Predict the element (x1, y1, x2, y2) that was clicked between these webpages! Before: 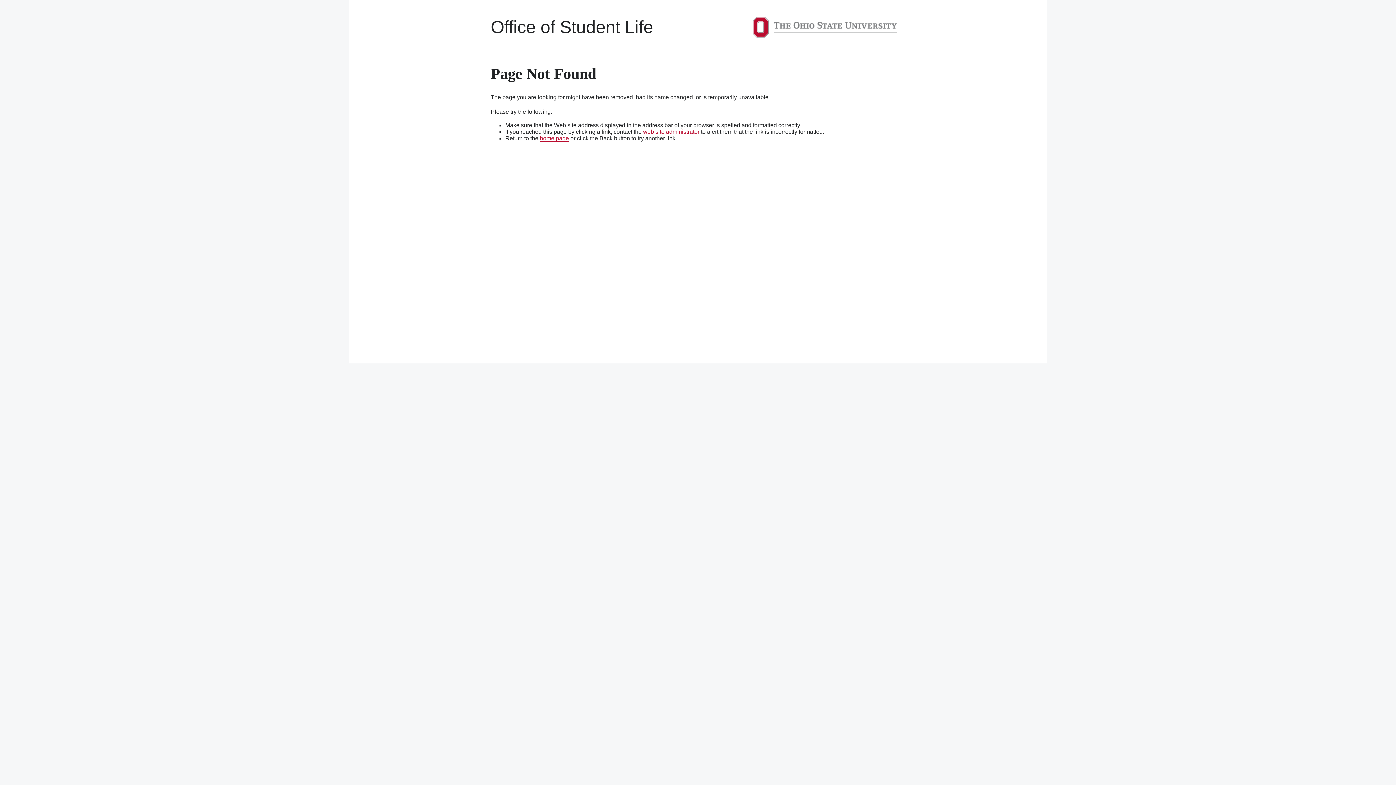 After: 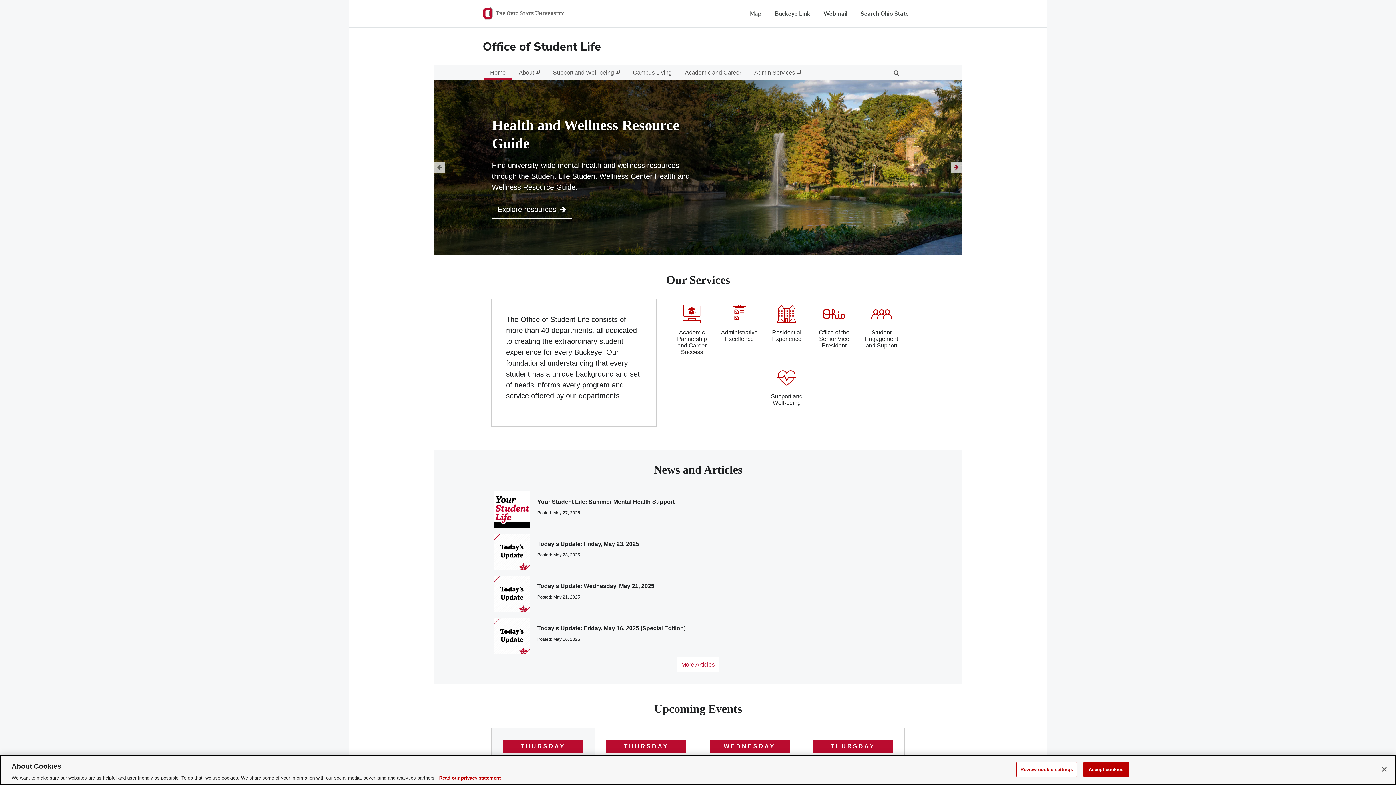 Action: label: home page bbox: (540, 135, 569, 141)